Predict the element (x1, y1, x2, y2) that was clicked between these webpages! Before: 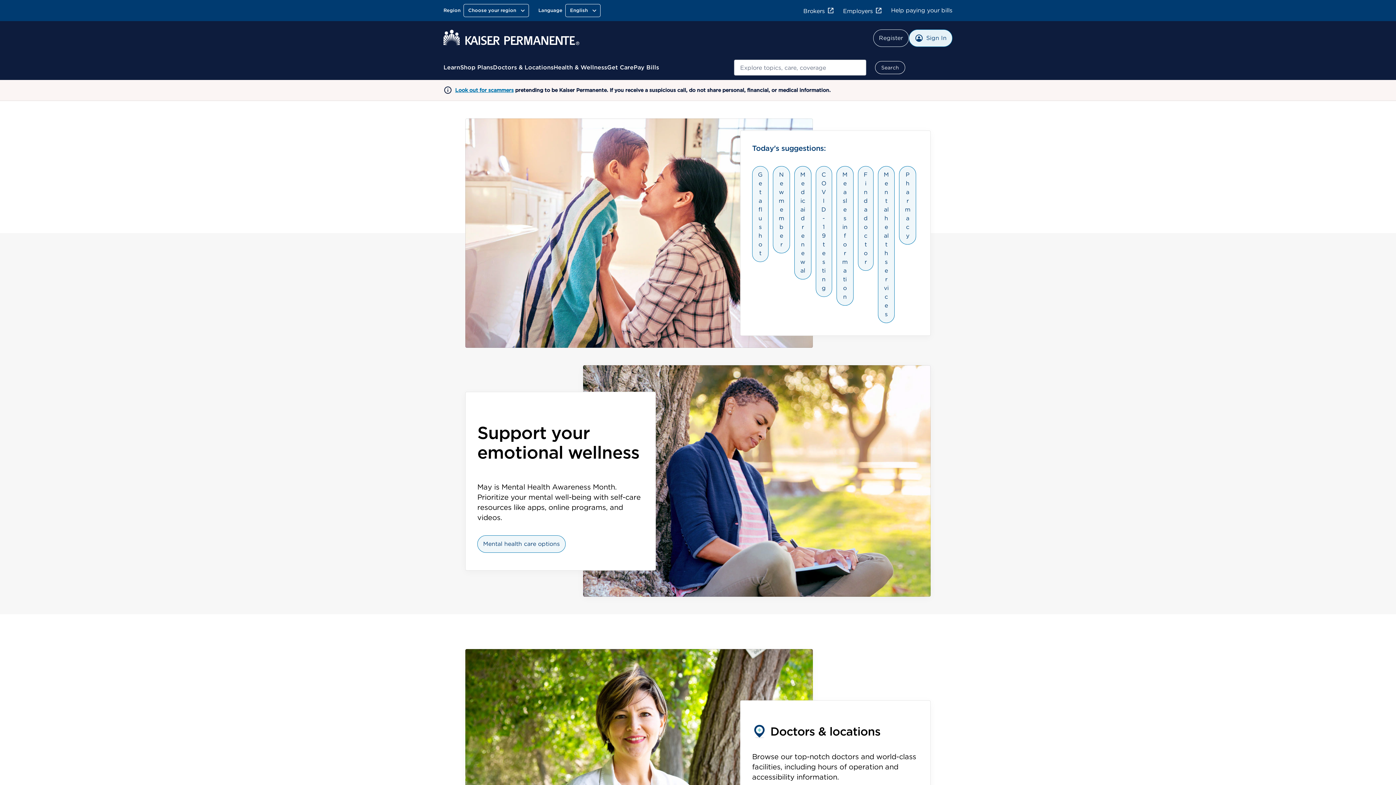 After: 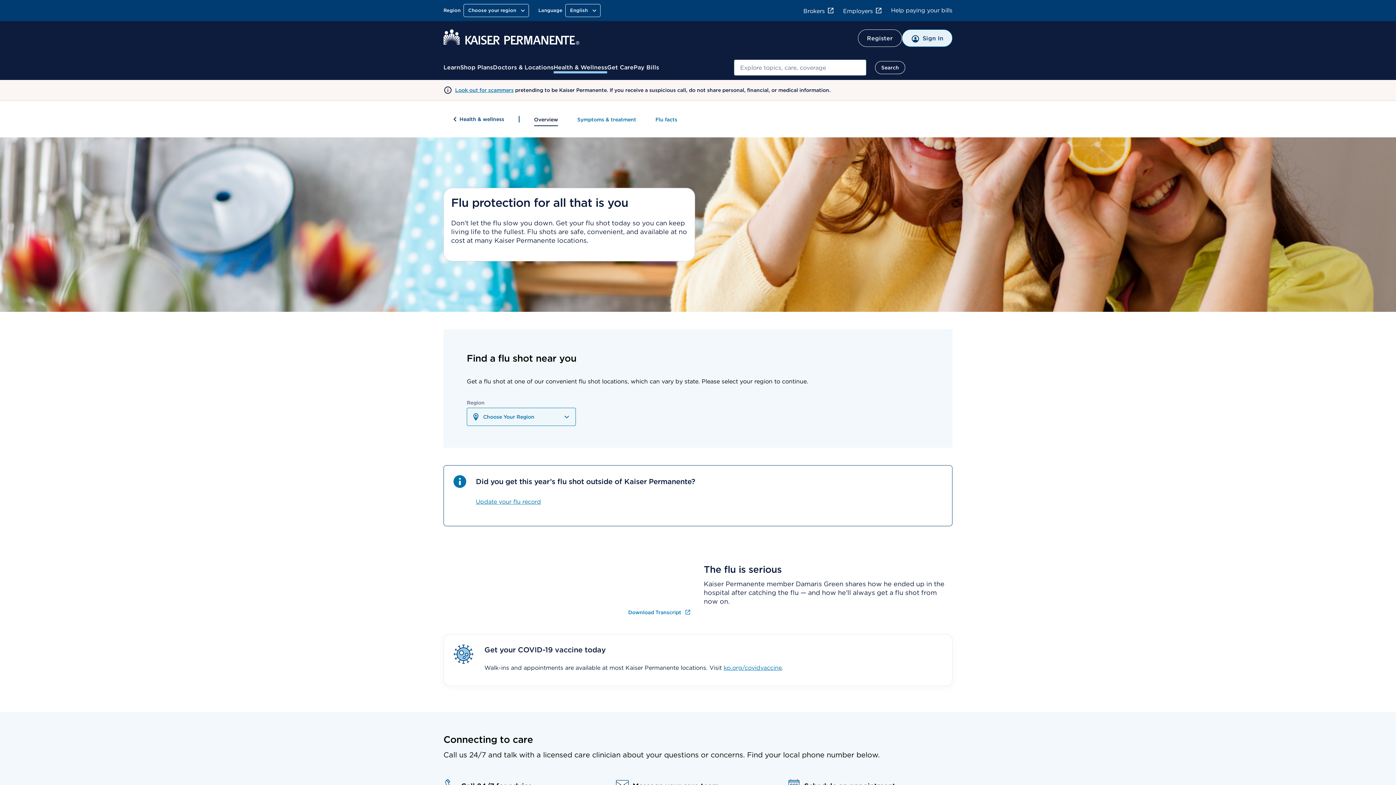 Action: bbox: (752, 190, 787, 224) label: Get a flu shot